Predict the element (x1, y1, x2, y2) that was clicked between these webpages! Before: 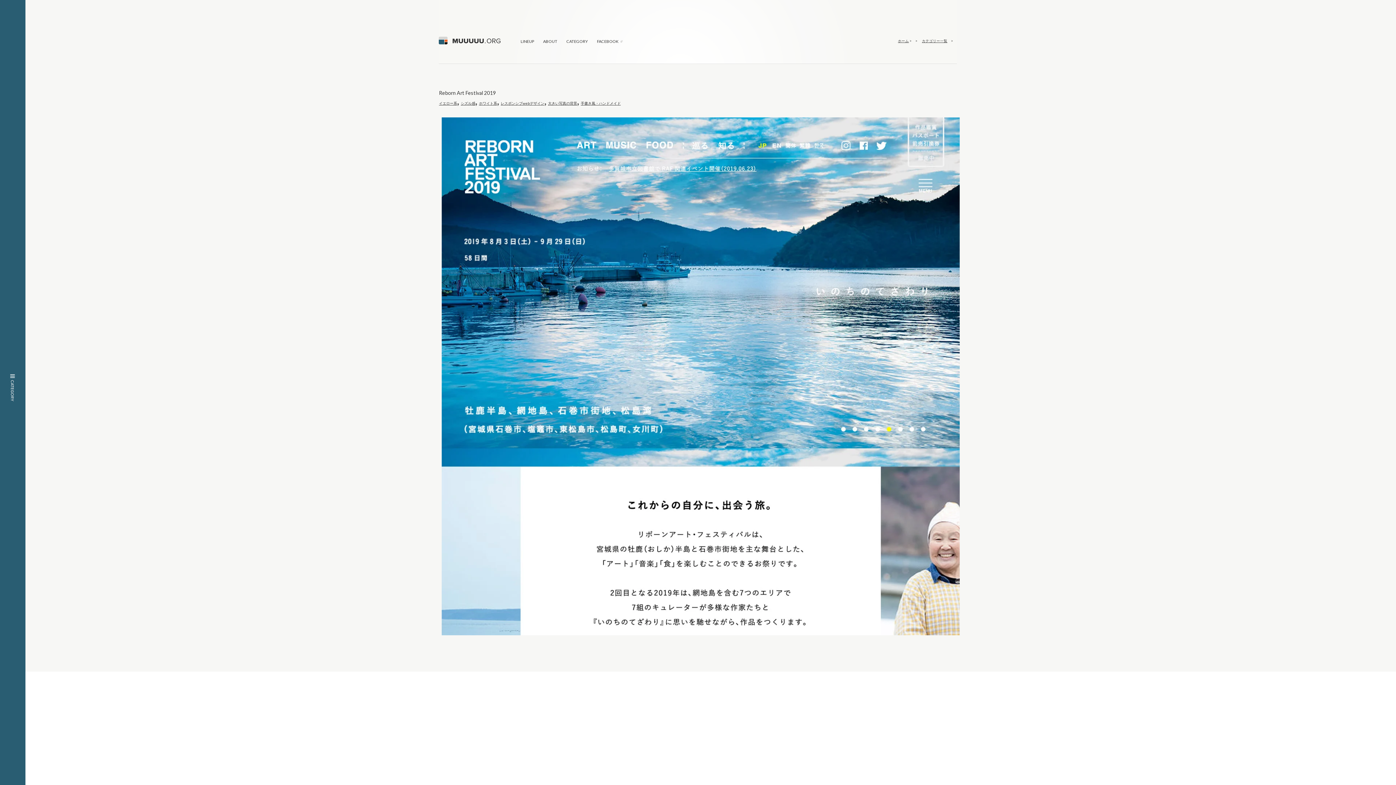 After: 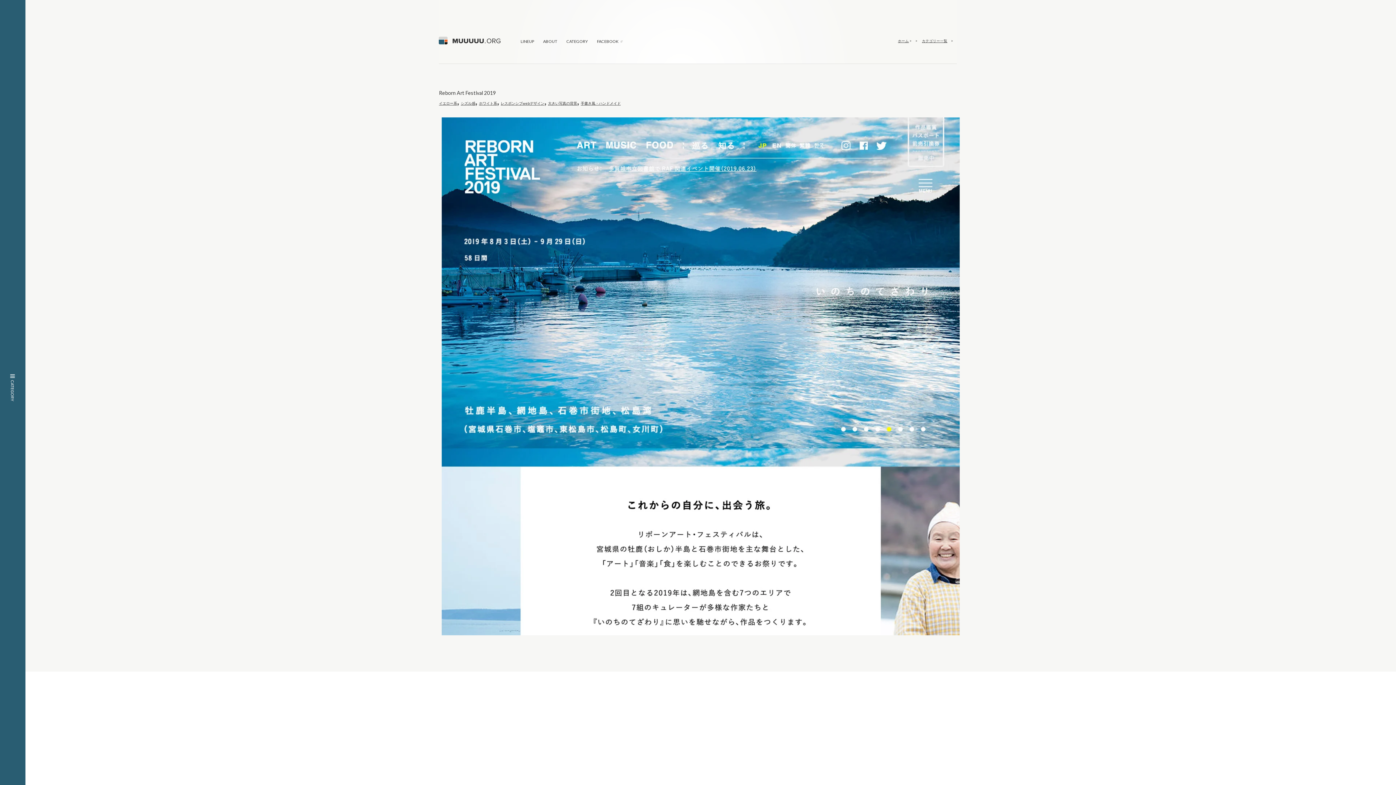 Action: bbox: (441, 117, 960, 672)